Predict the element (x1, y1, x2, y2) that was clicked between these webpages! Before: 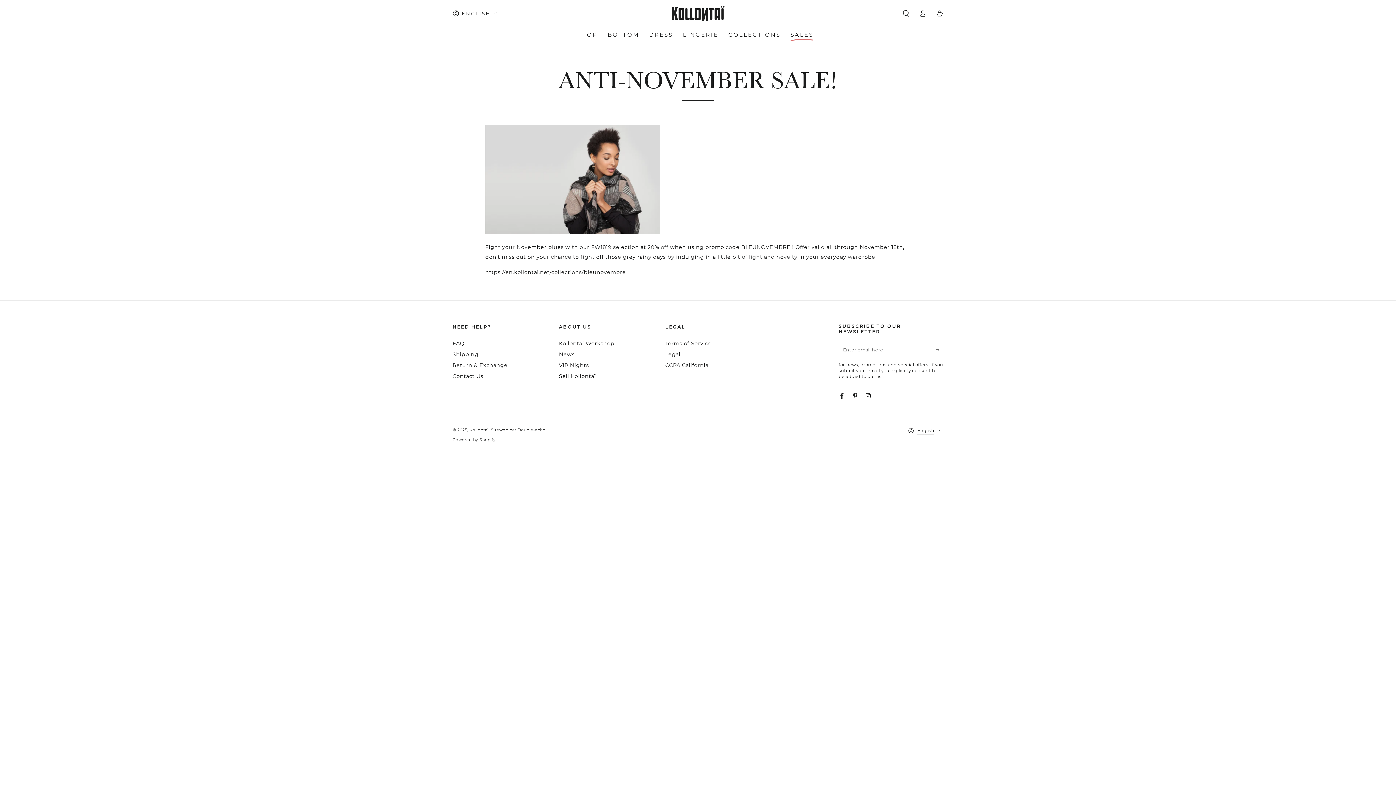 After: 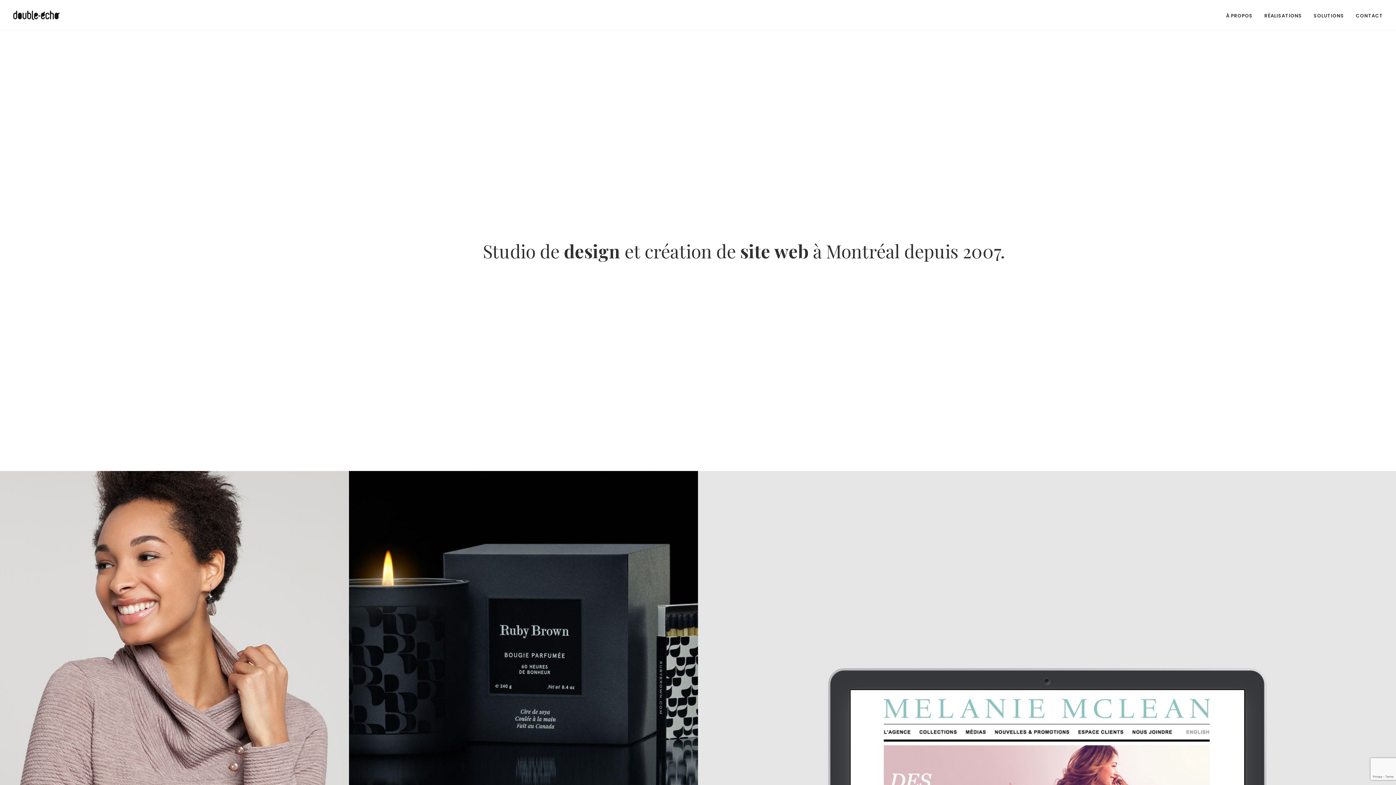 Action: bbox: (491, 427, 545, 432) label: Siteweb par Double-echo